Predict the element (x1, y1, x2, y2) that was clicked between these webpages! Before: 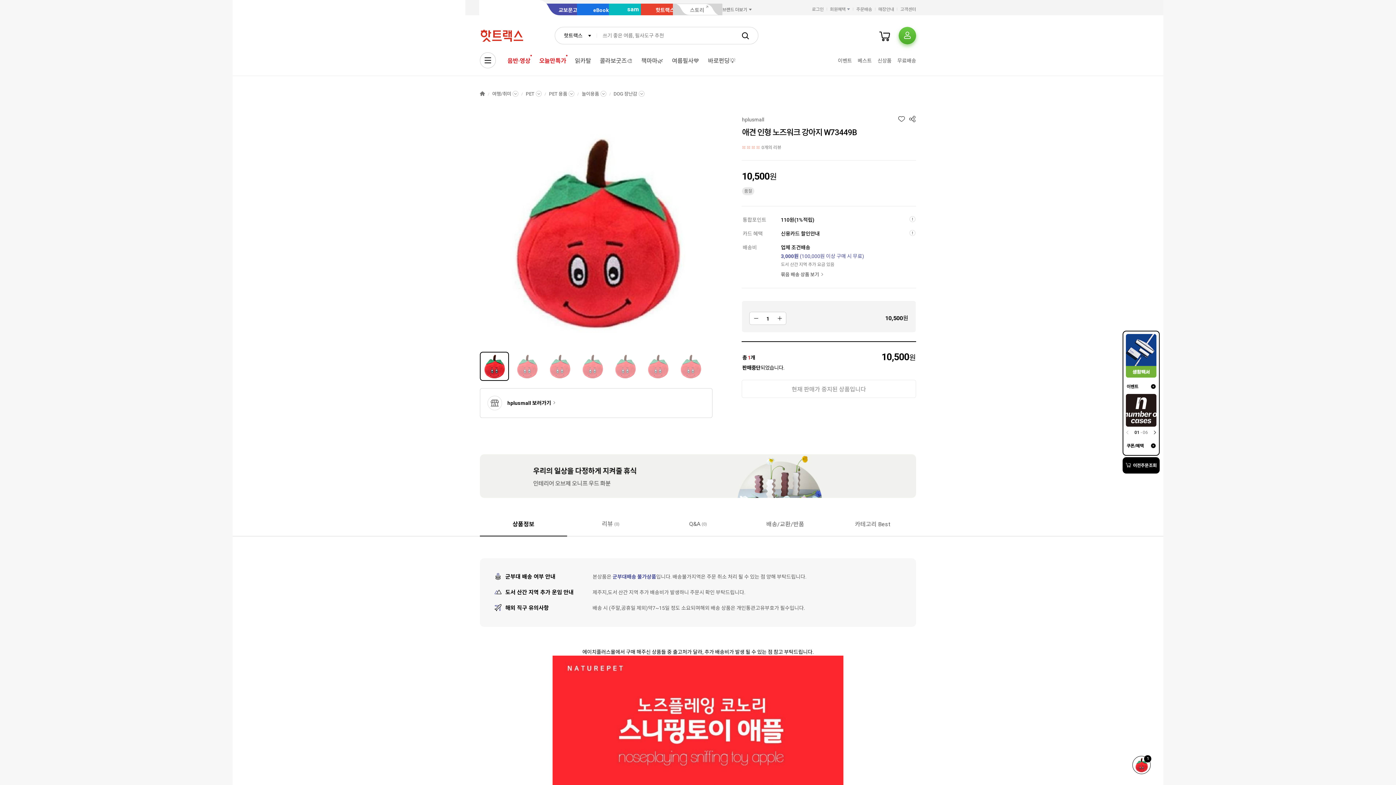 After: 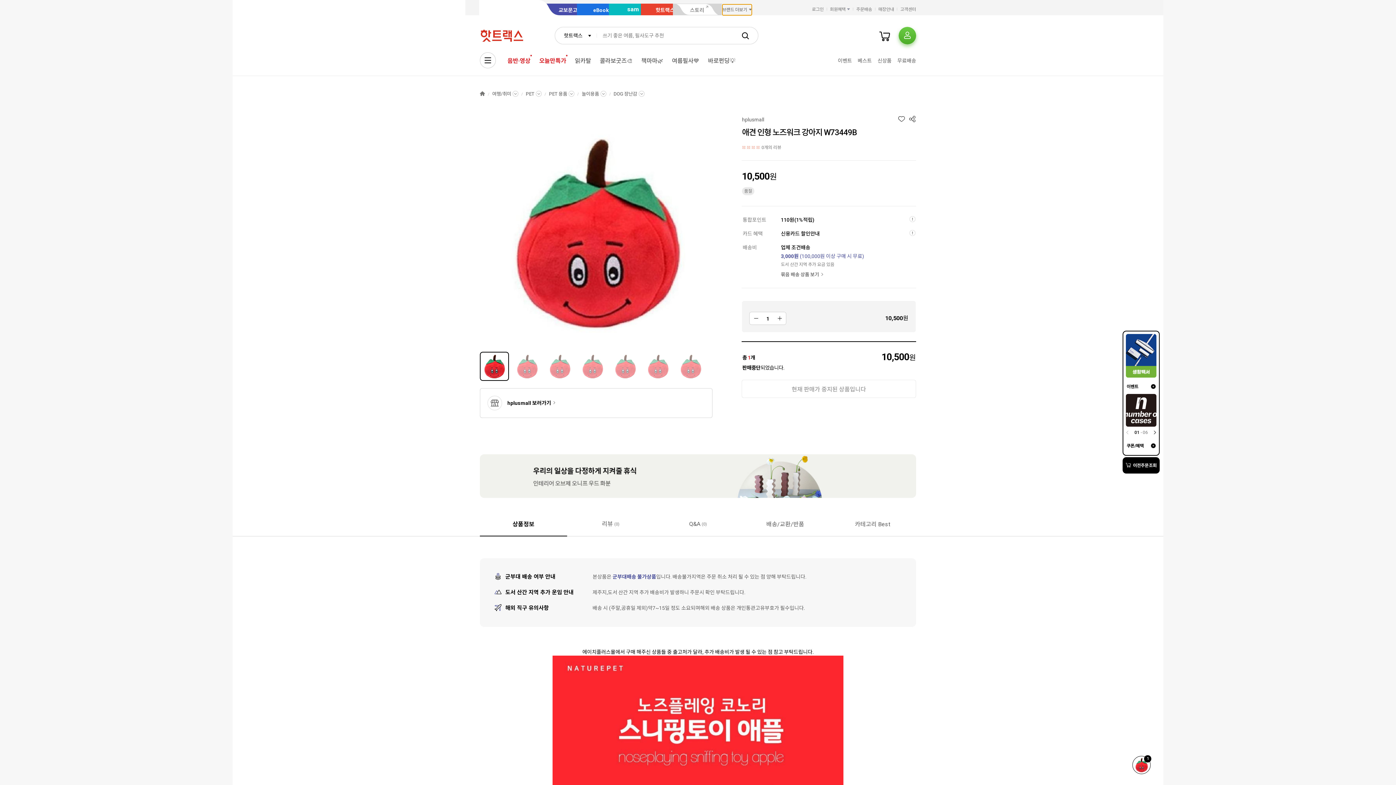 Action: label: 브랜드 더보기 bbox: (722, 4, 752, 15)